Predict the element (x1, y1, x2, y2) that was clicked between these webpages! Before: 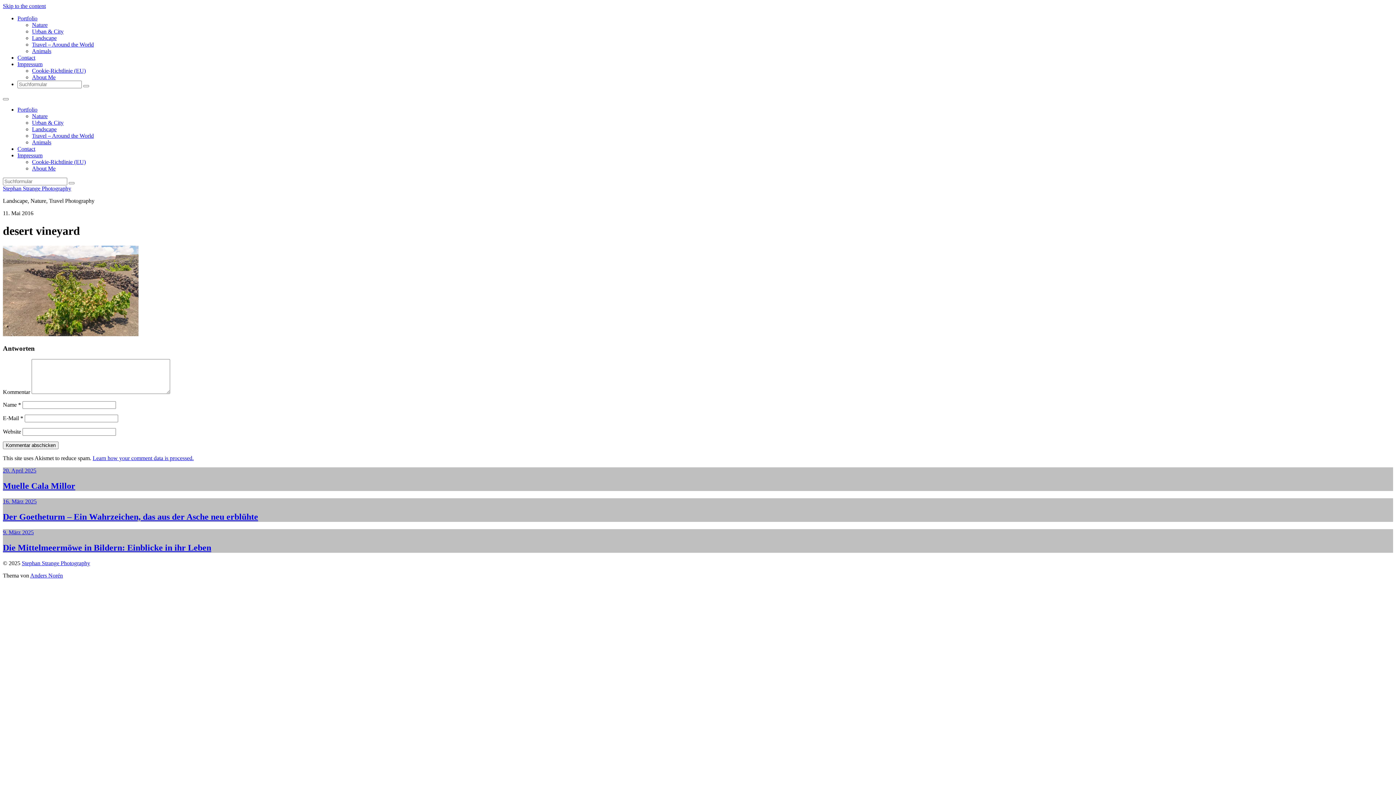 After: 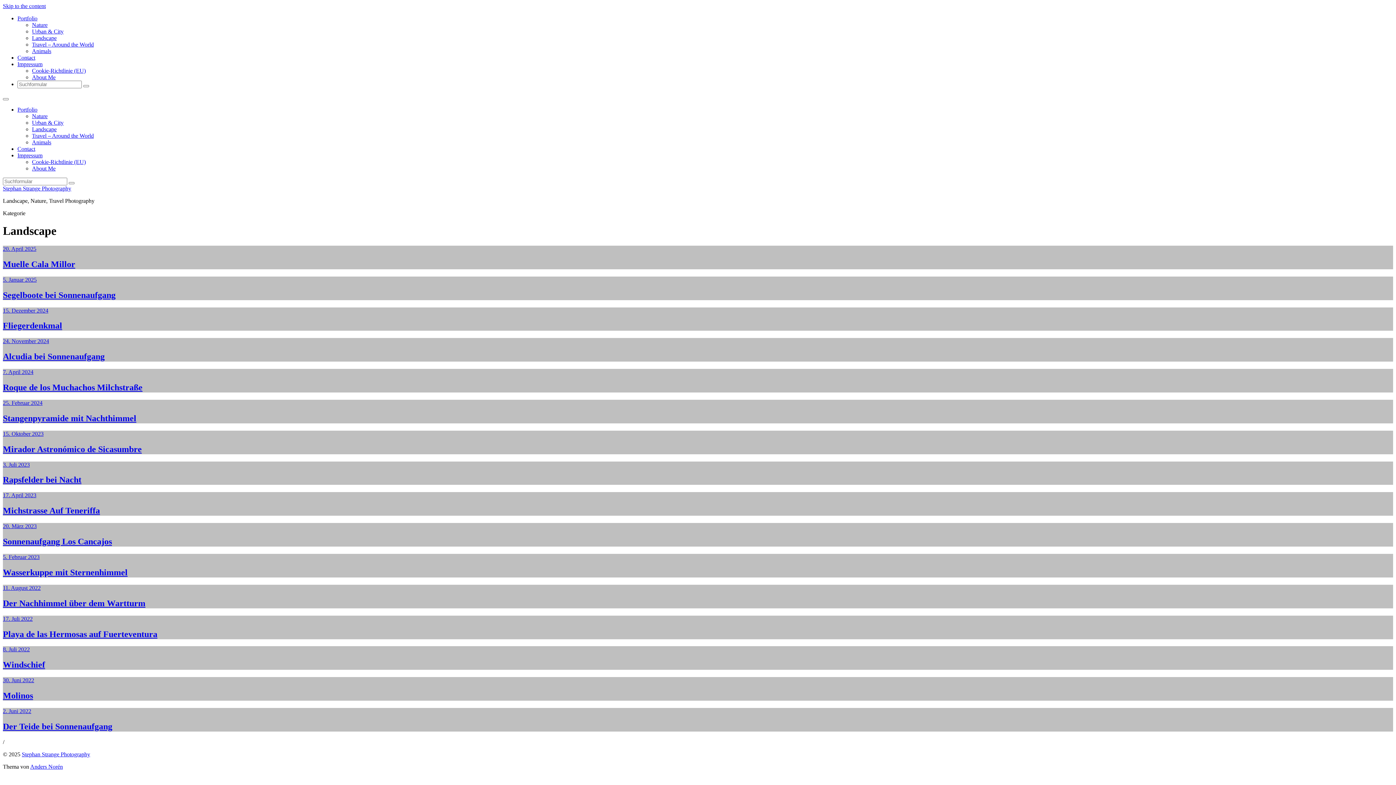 Action: label: Landscape bbox: (32, 126, 56, 132)